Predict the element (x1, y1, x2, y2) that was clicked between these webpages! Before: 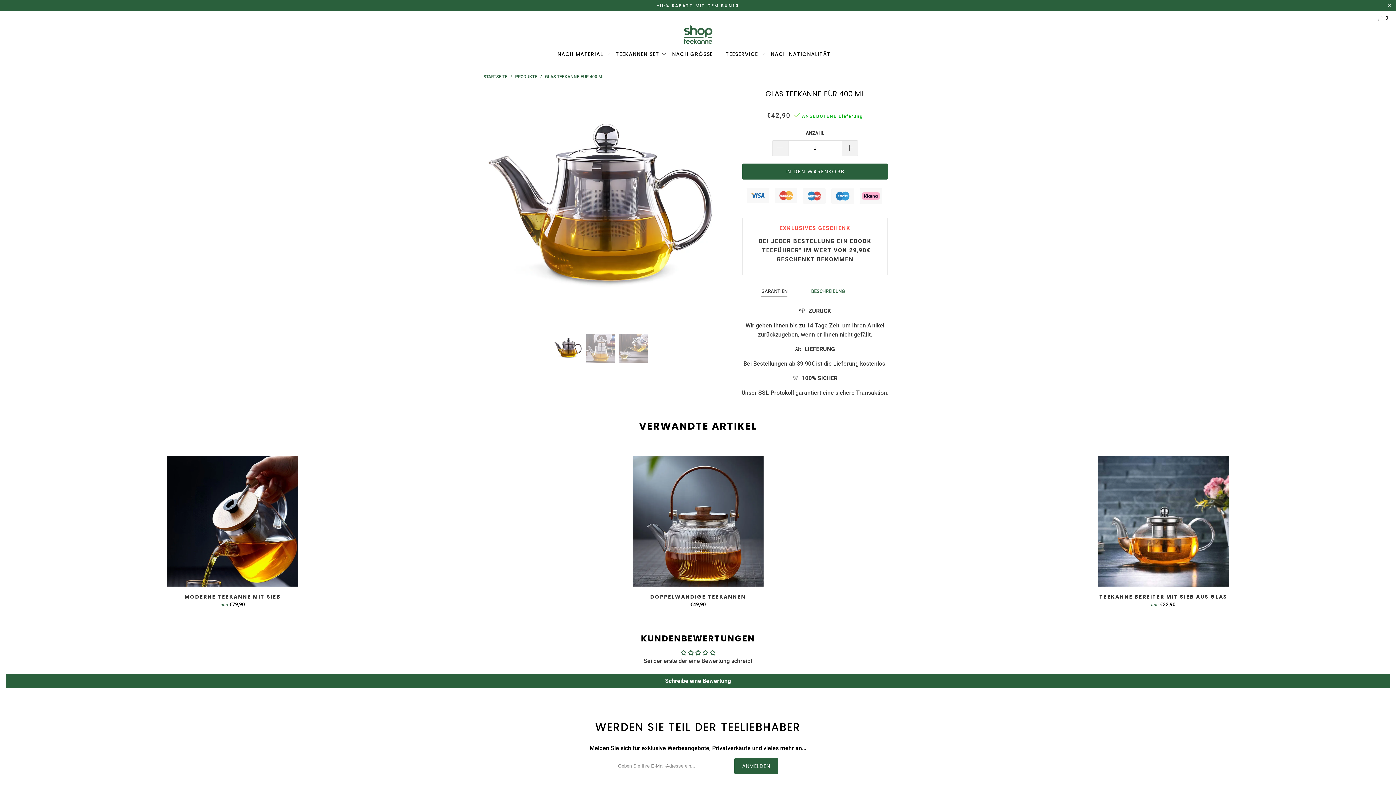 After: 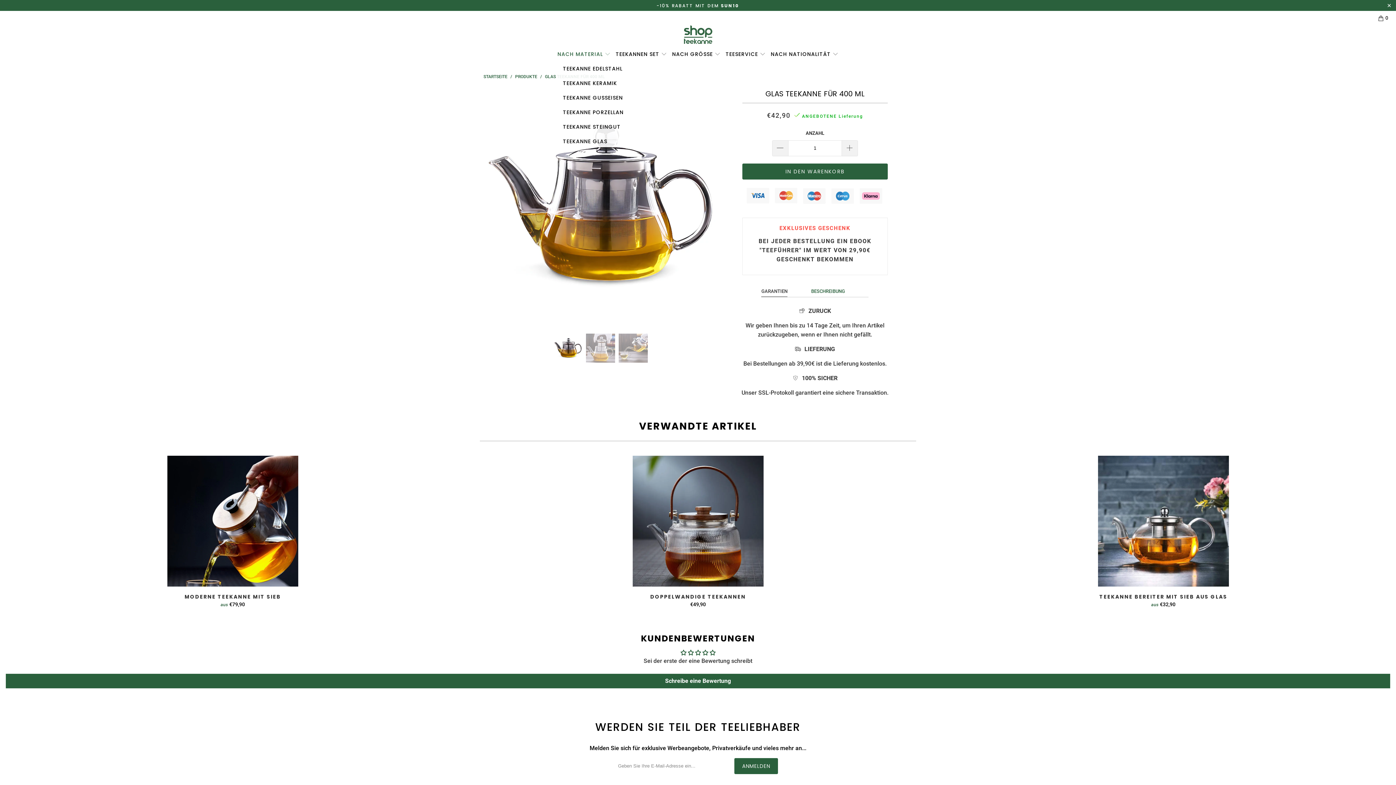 Action: bbox: (557, 45, 610, 60) label: NACH MATERIAL 